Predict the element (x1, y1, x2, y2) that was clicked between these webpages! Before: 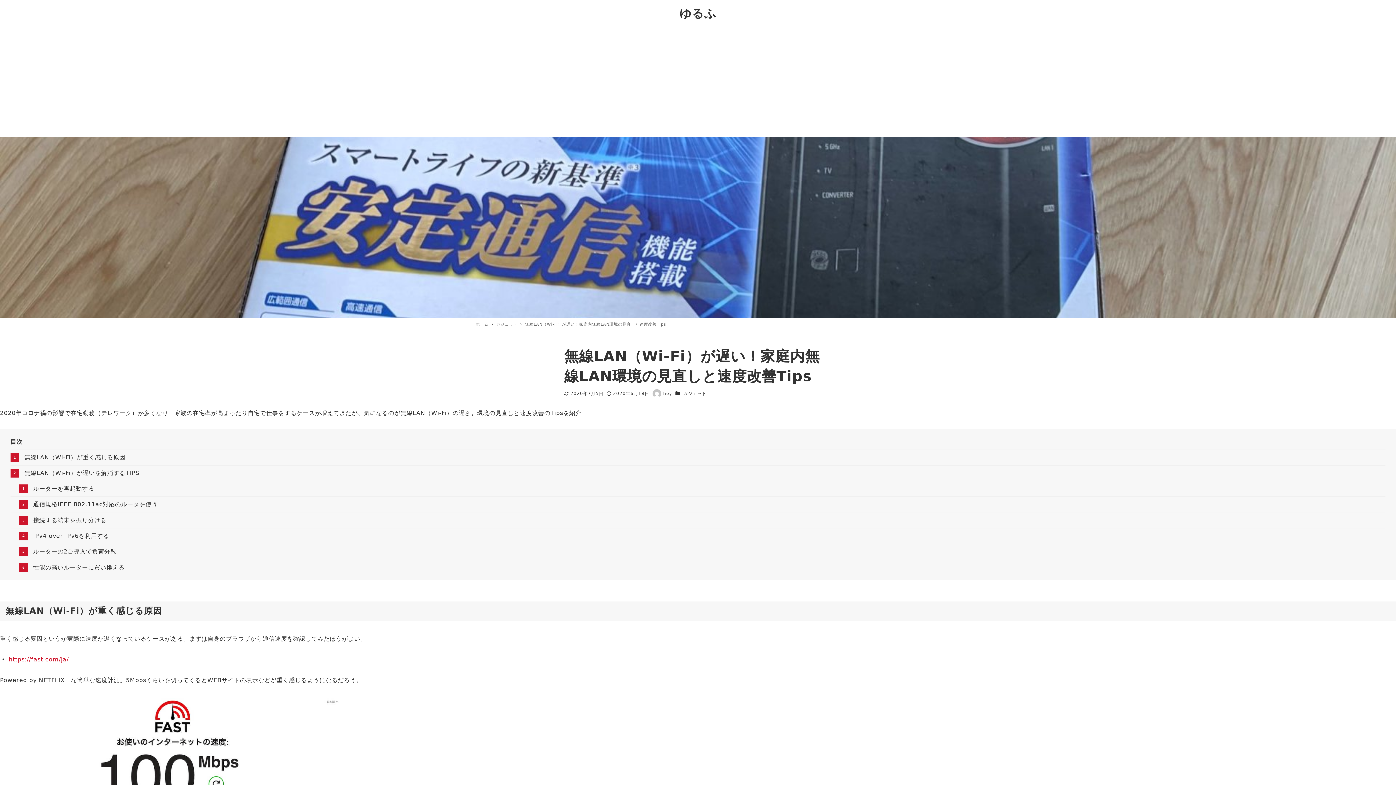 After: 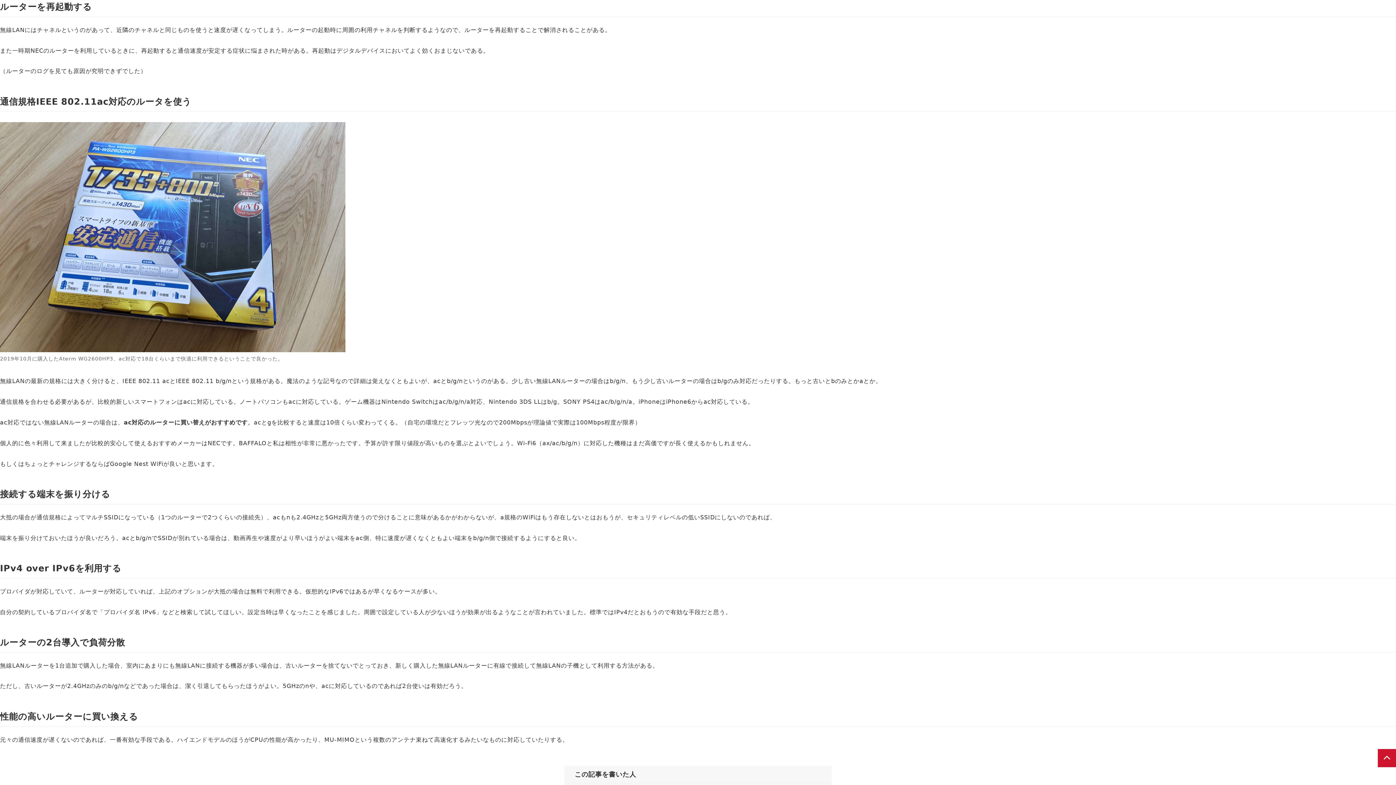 Action: bbox: (10, 481, 94, 496) label: ルーターを再起動する